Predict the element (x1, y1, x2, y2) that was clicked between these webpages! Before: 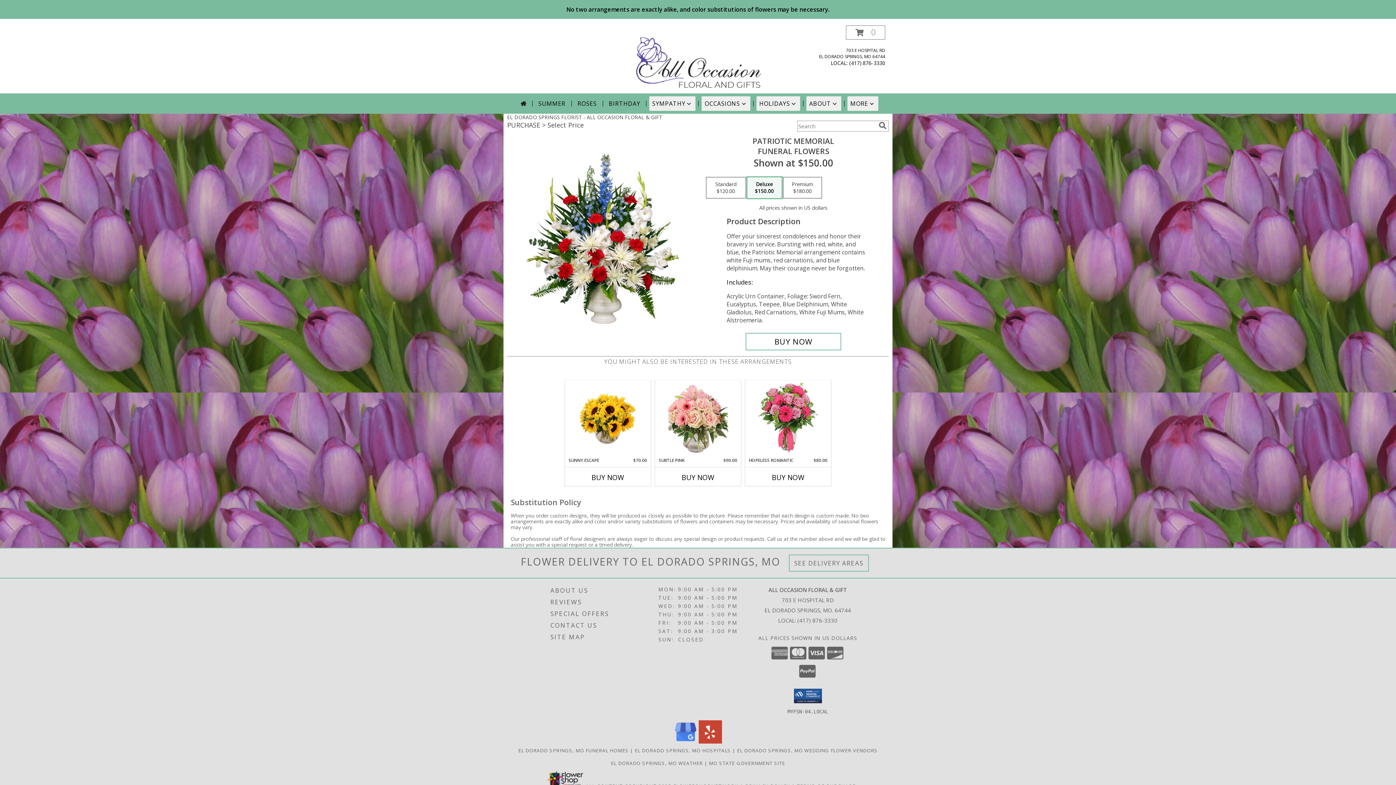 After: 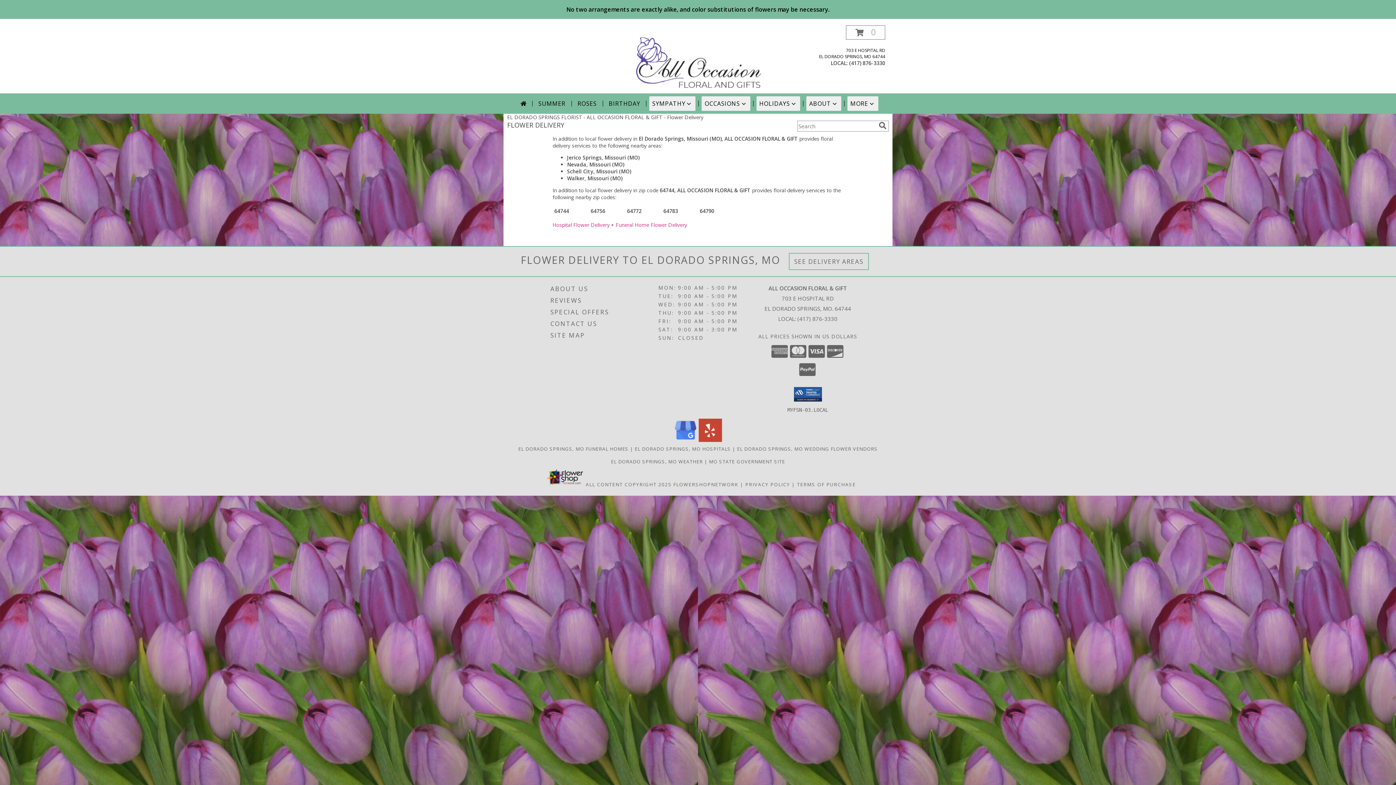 Action: bbox: (794, 559, 863, 567) label: See Where We Deliver